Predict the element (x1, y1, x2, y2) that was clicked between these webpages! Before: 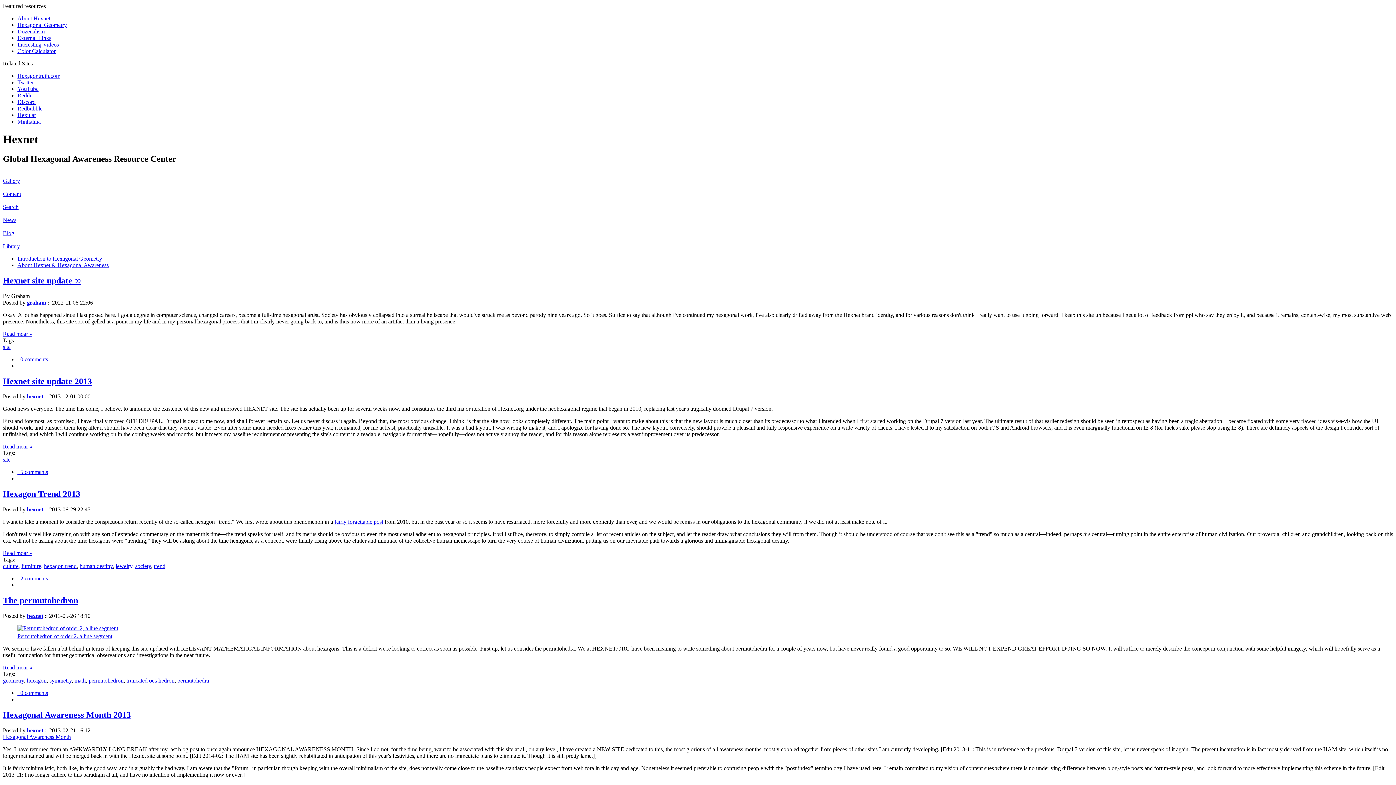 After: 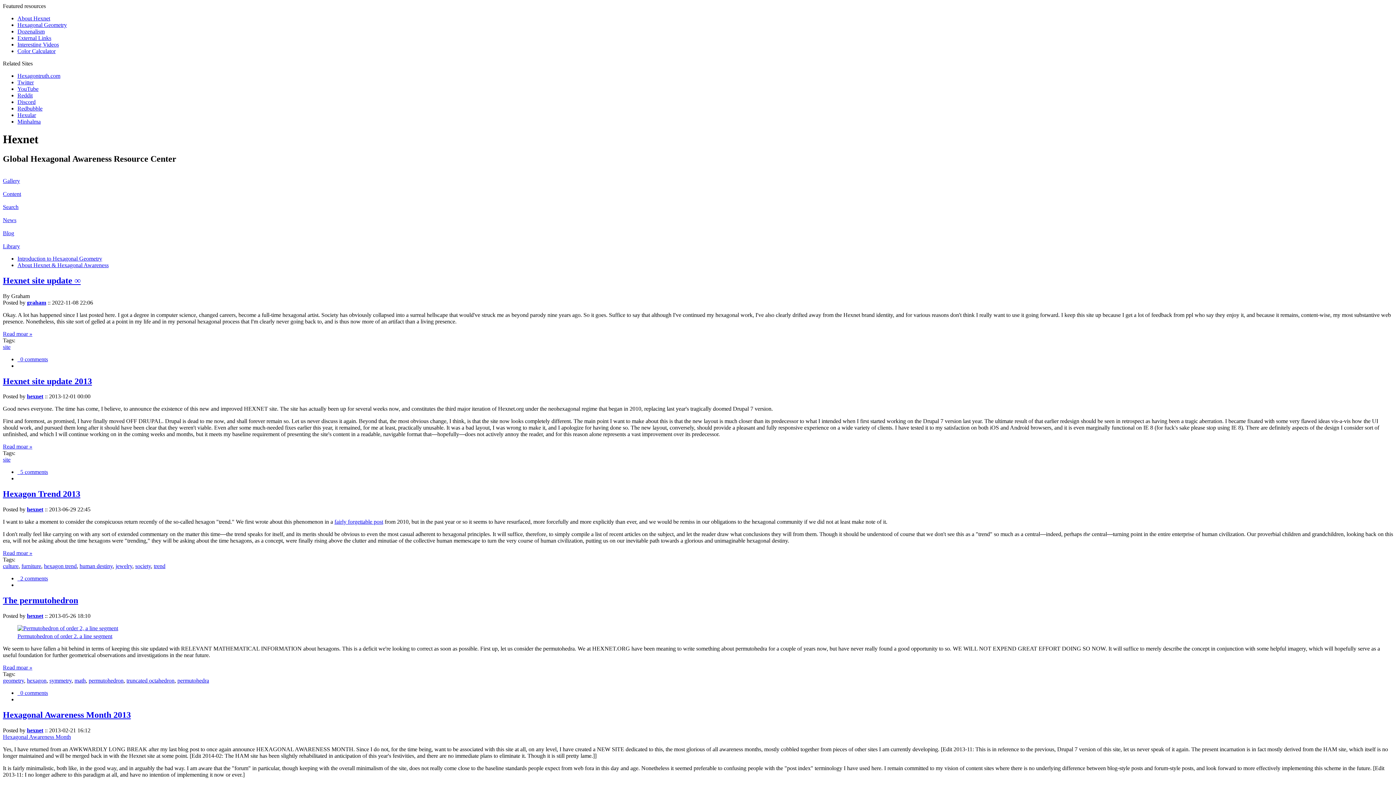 Action: bbox: (88, 677, 123, 684) label: permutohedron